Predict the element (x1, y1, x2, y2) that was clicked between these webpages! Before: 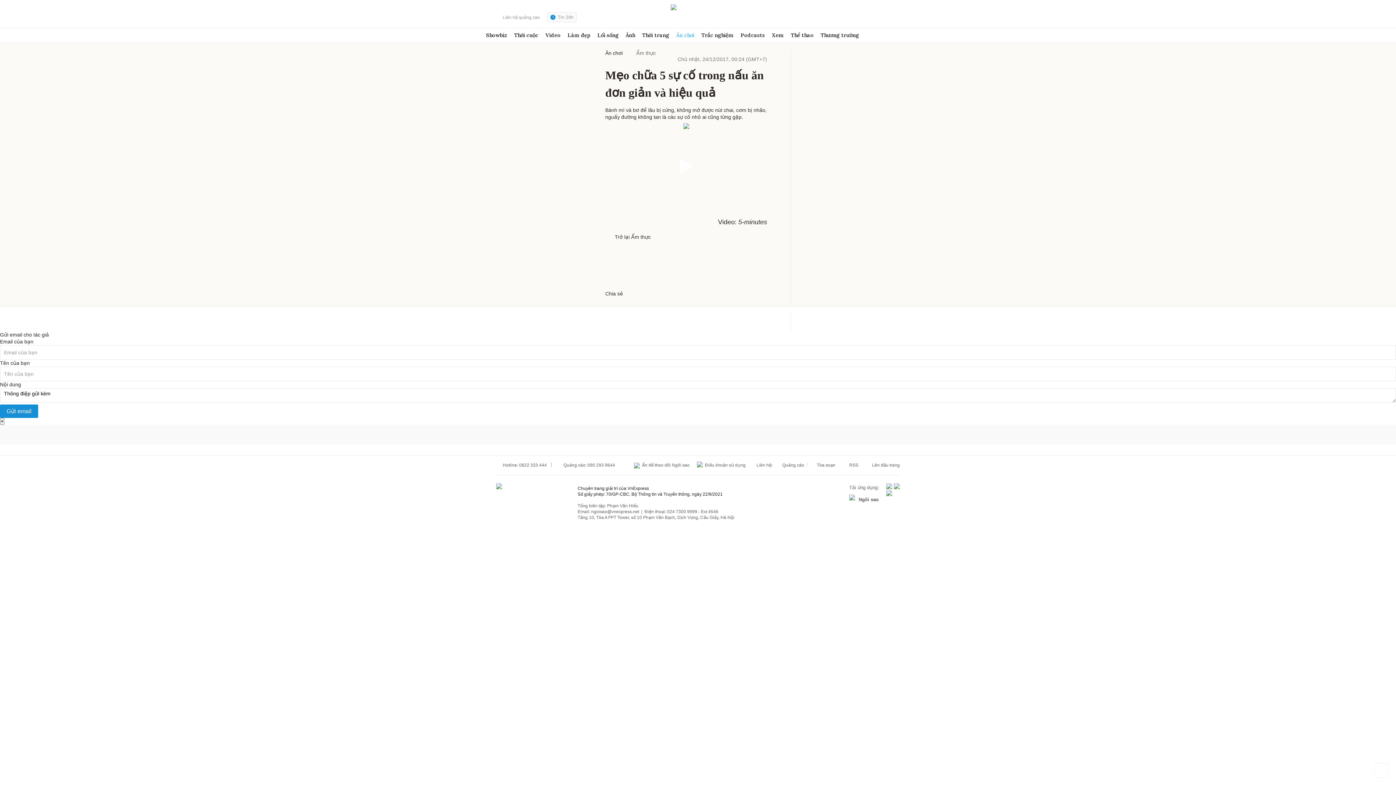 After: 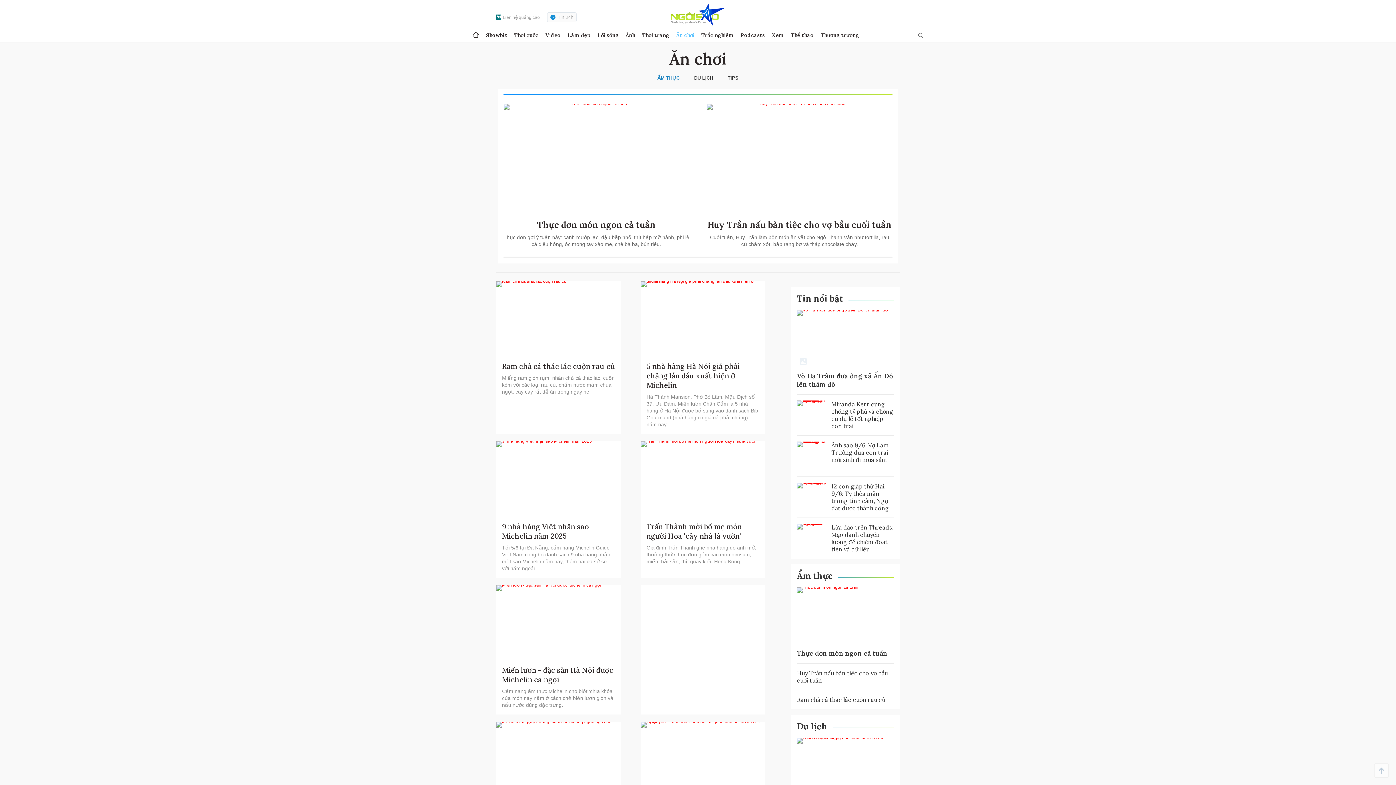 Action: bbox: (496, 130, 605, 137)